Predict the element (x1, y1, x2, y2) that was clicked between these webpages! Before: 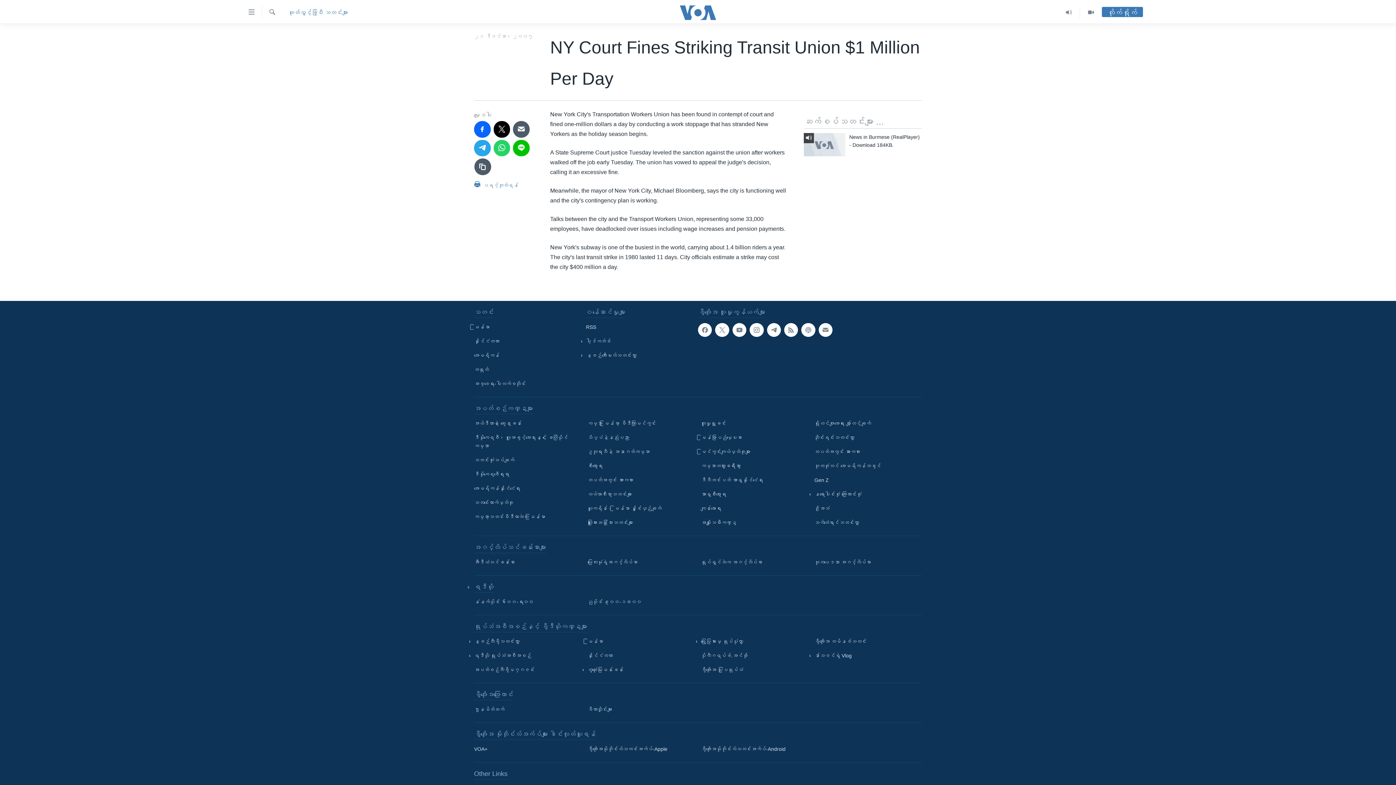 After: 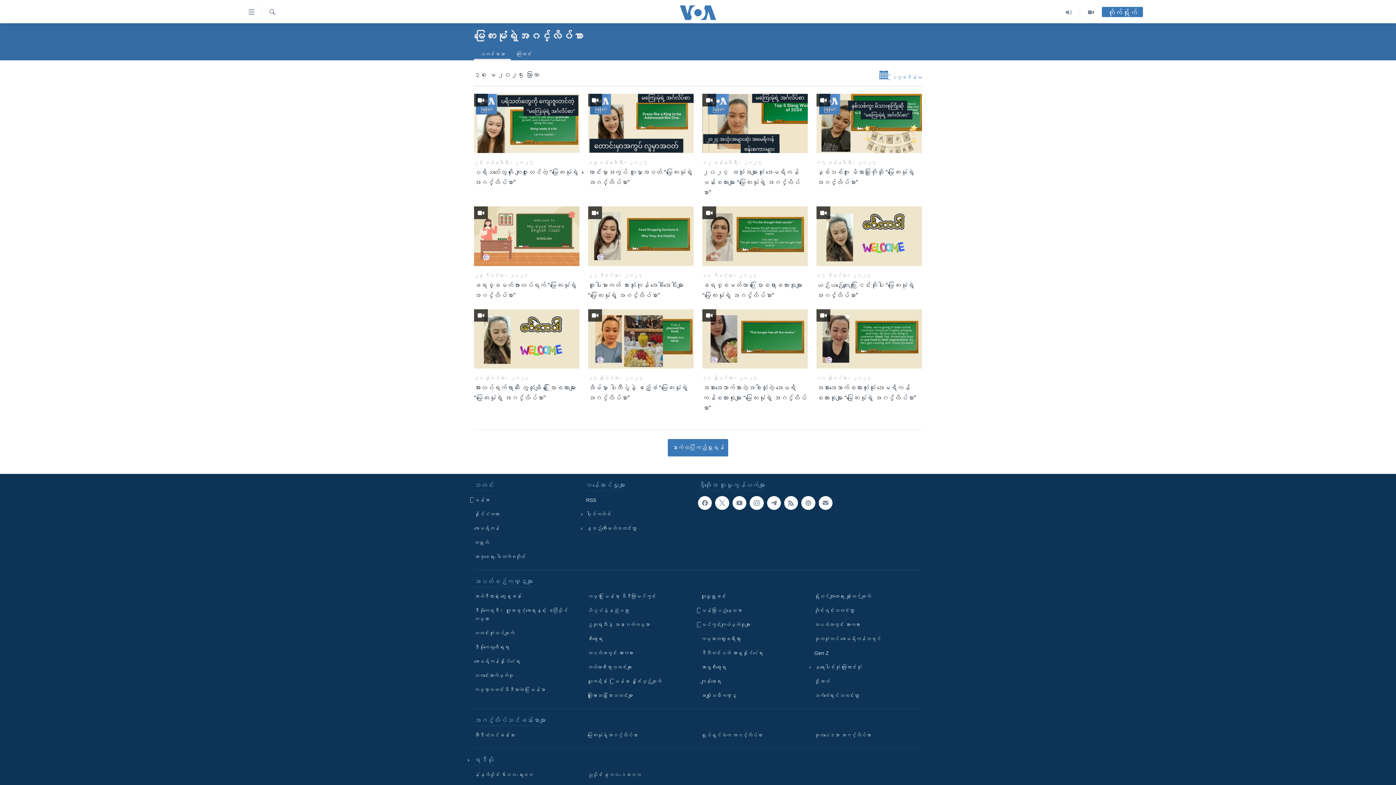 Action: bbox: (587, 558, 690, 566) label: မကြေးမုံရဲ့အင်္ဂလိပ်စာ